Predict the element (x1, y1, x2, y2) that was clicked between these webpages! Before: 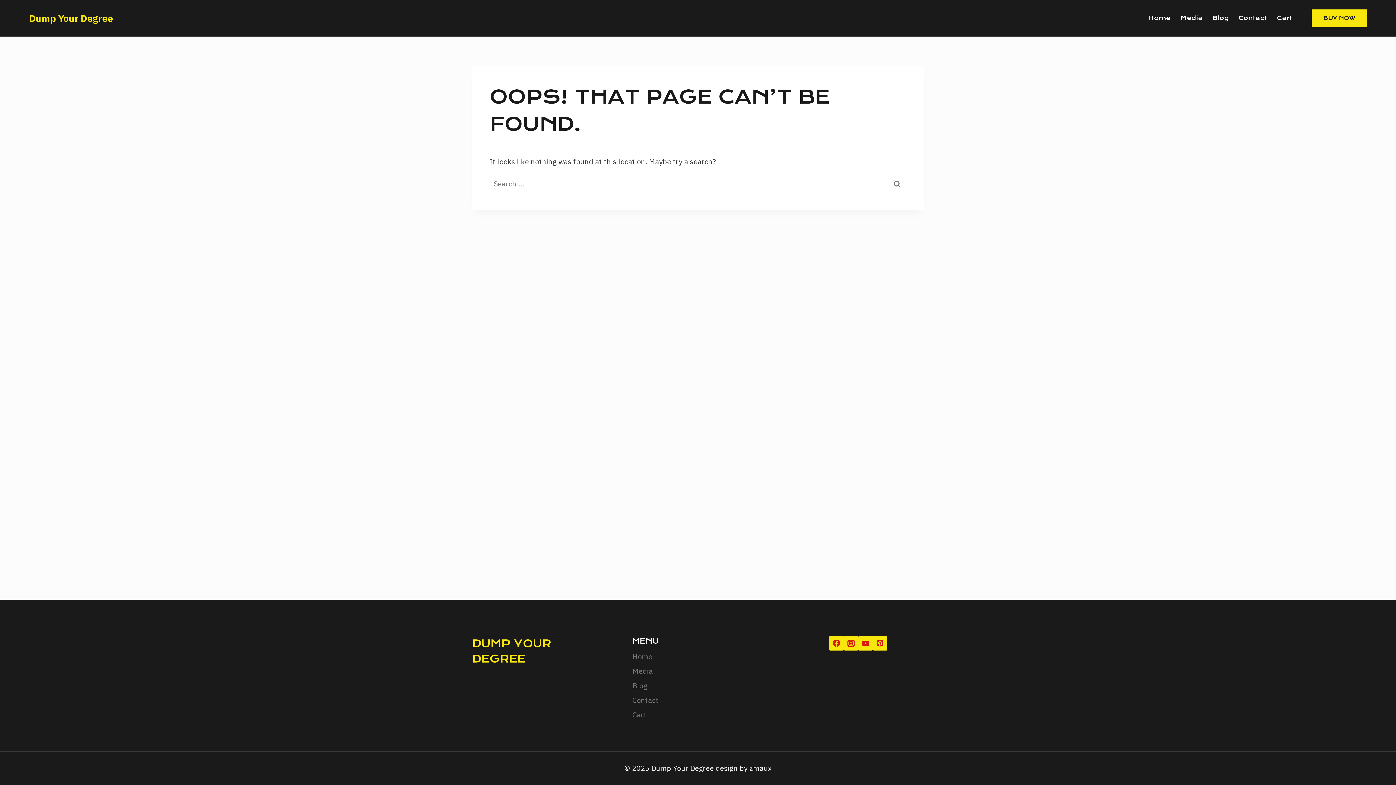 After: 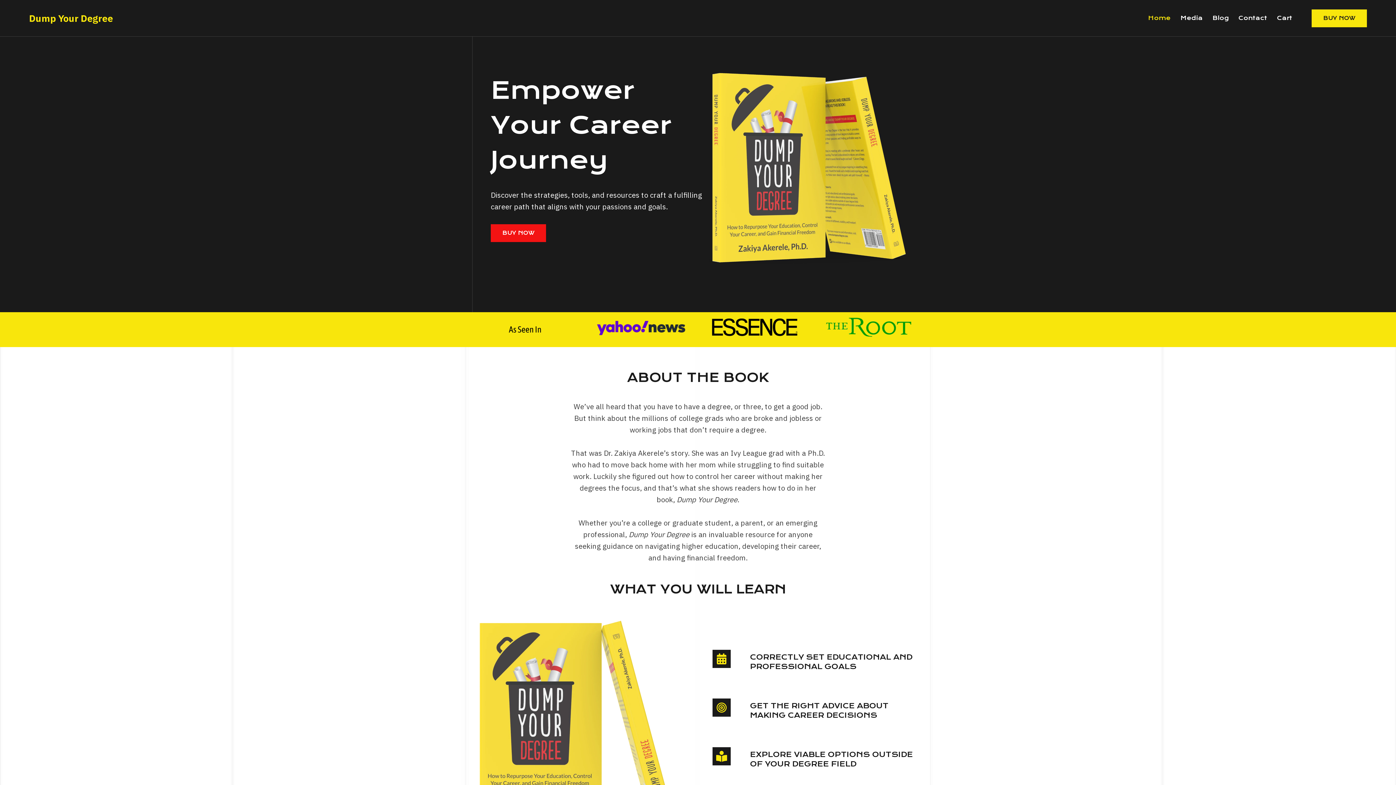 Action: label: Home bbox: (1143, 10, 1176, 25)